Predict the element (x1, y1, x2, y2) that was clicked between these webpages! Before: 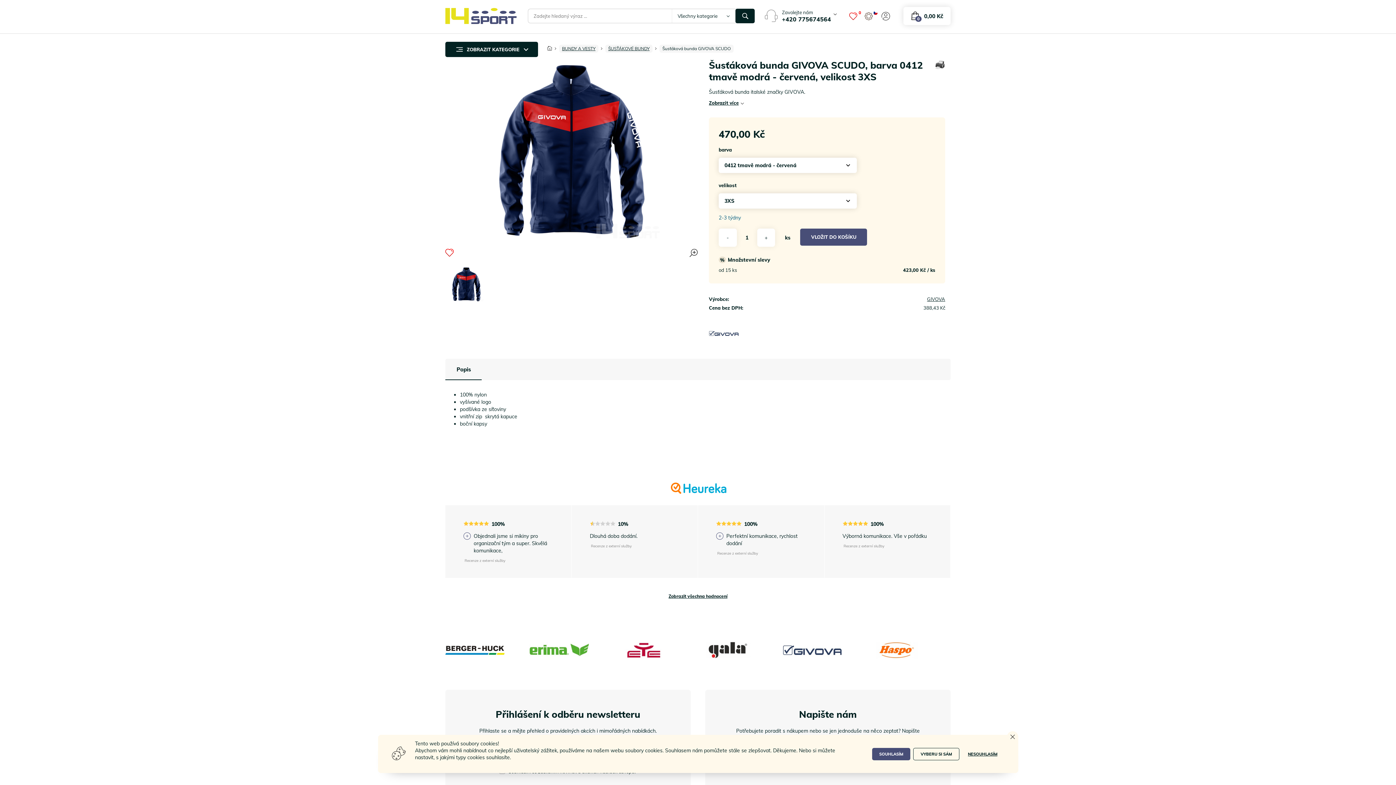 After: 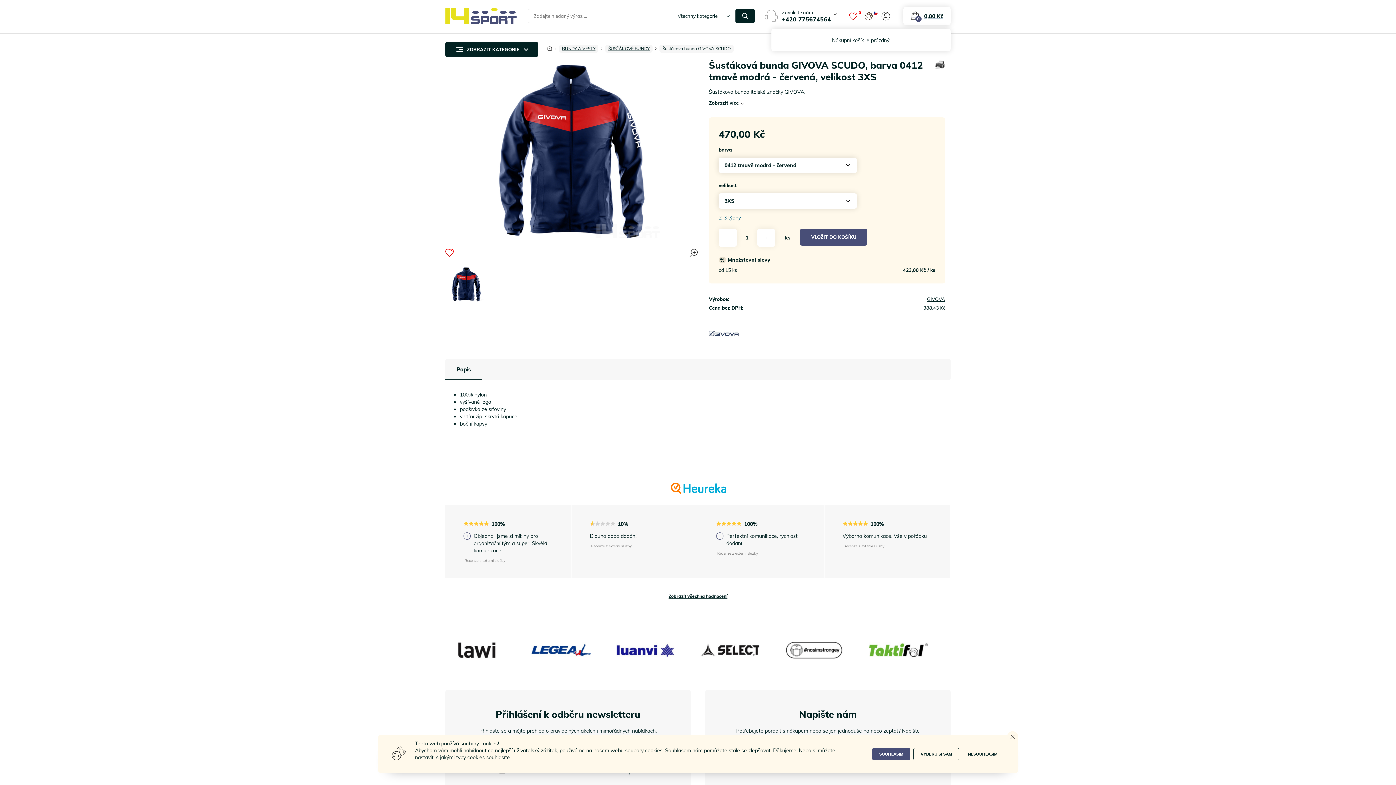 Action: label: 0,00 Kč
0 bbox: (903, 6, 950, 25)